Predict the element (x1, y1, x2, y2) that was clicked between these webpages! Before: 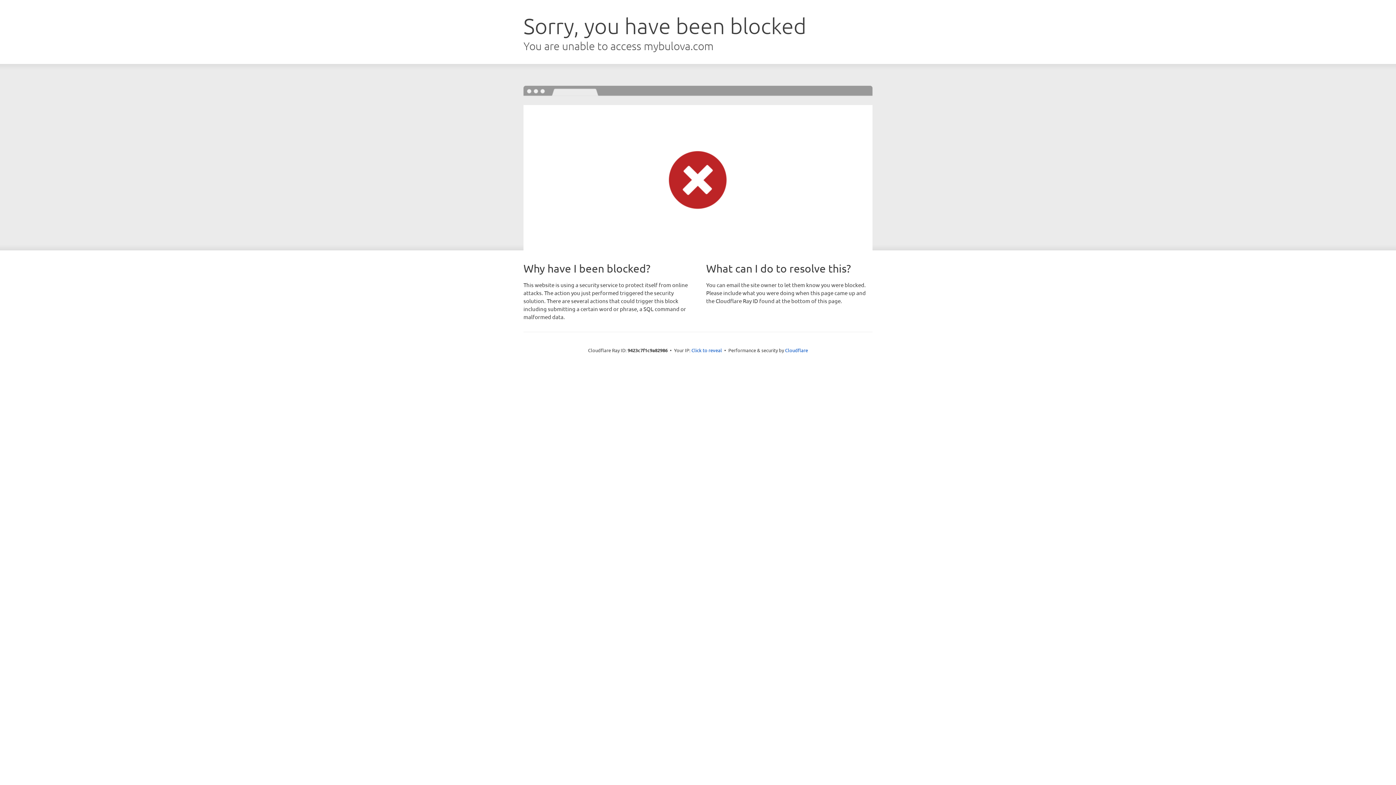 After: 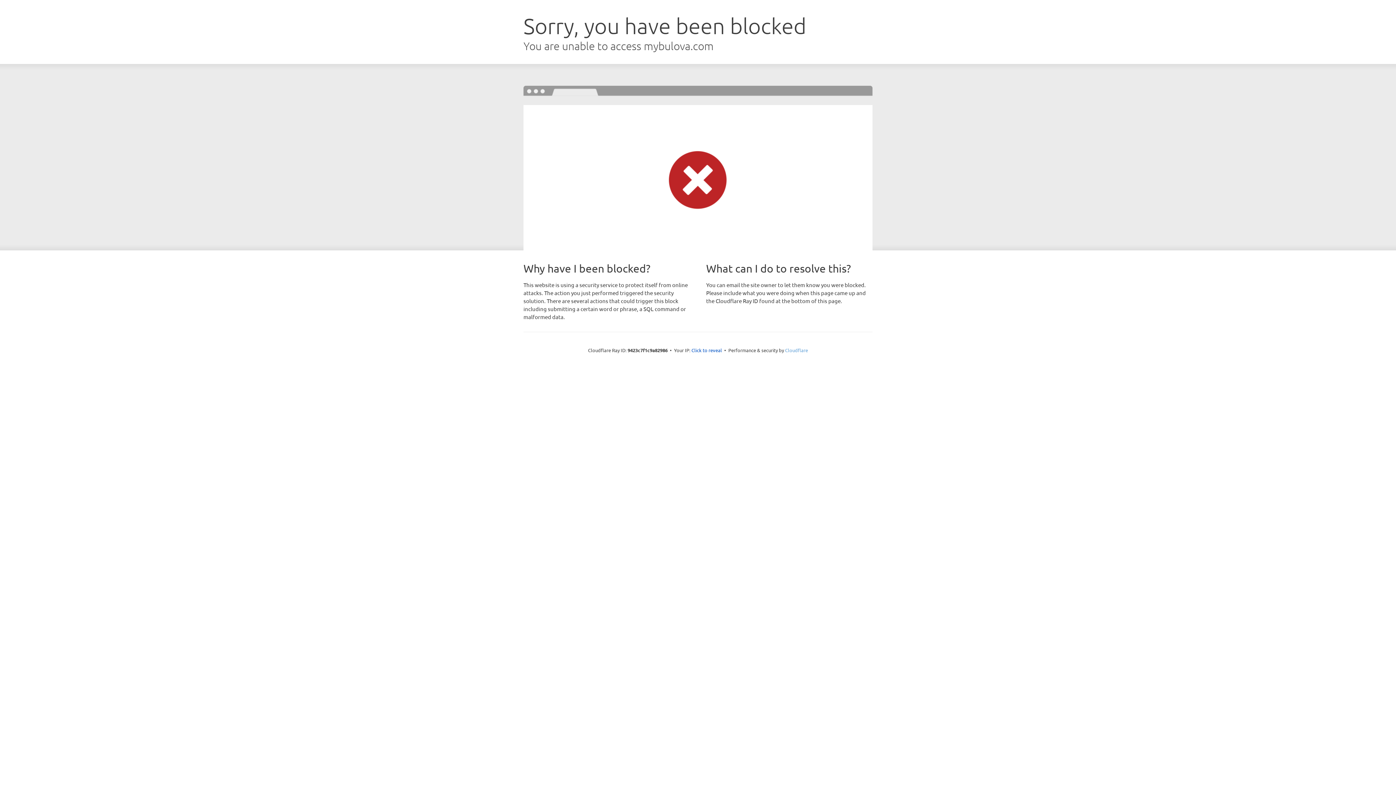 Action: label: Cloudflare bbox: (785, 347, 808, 353)